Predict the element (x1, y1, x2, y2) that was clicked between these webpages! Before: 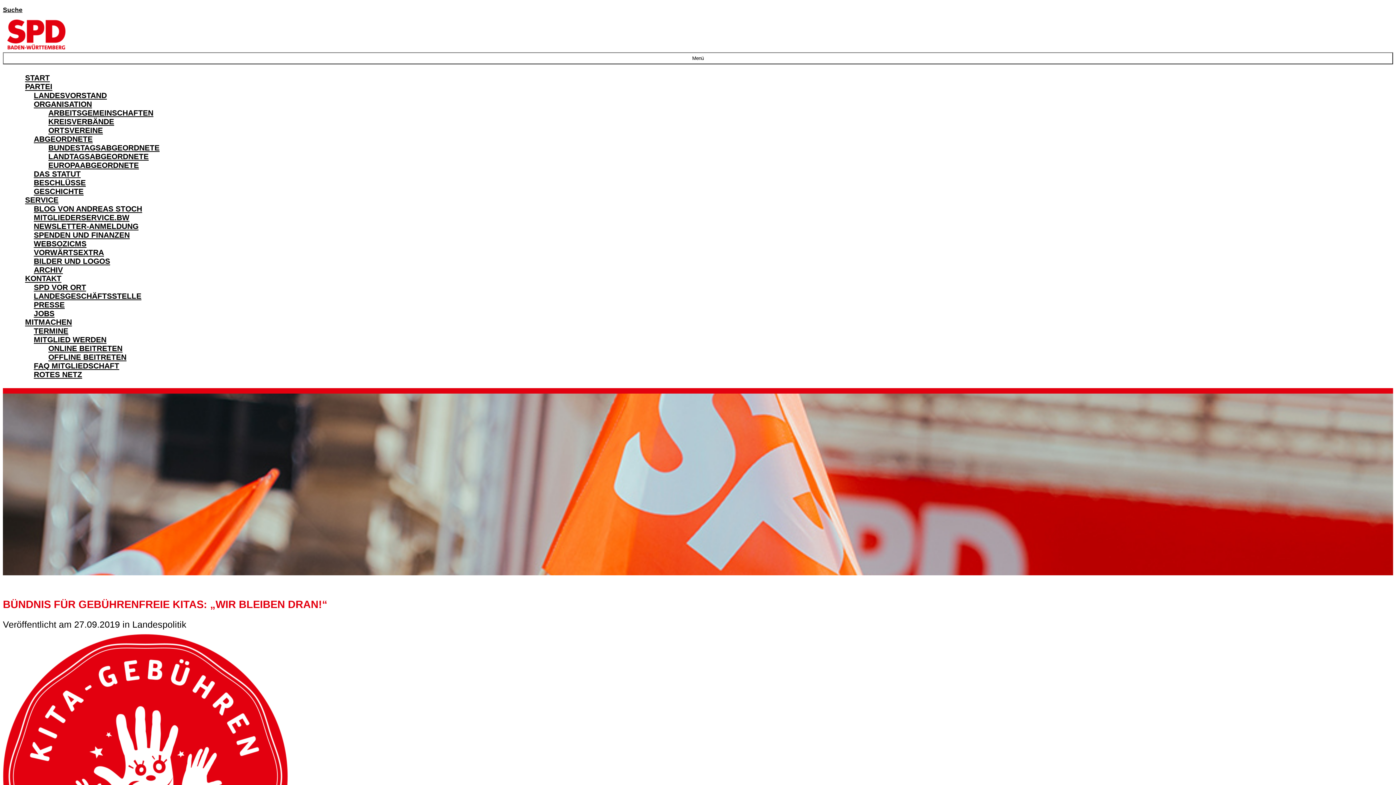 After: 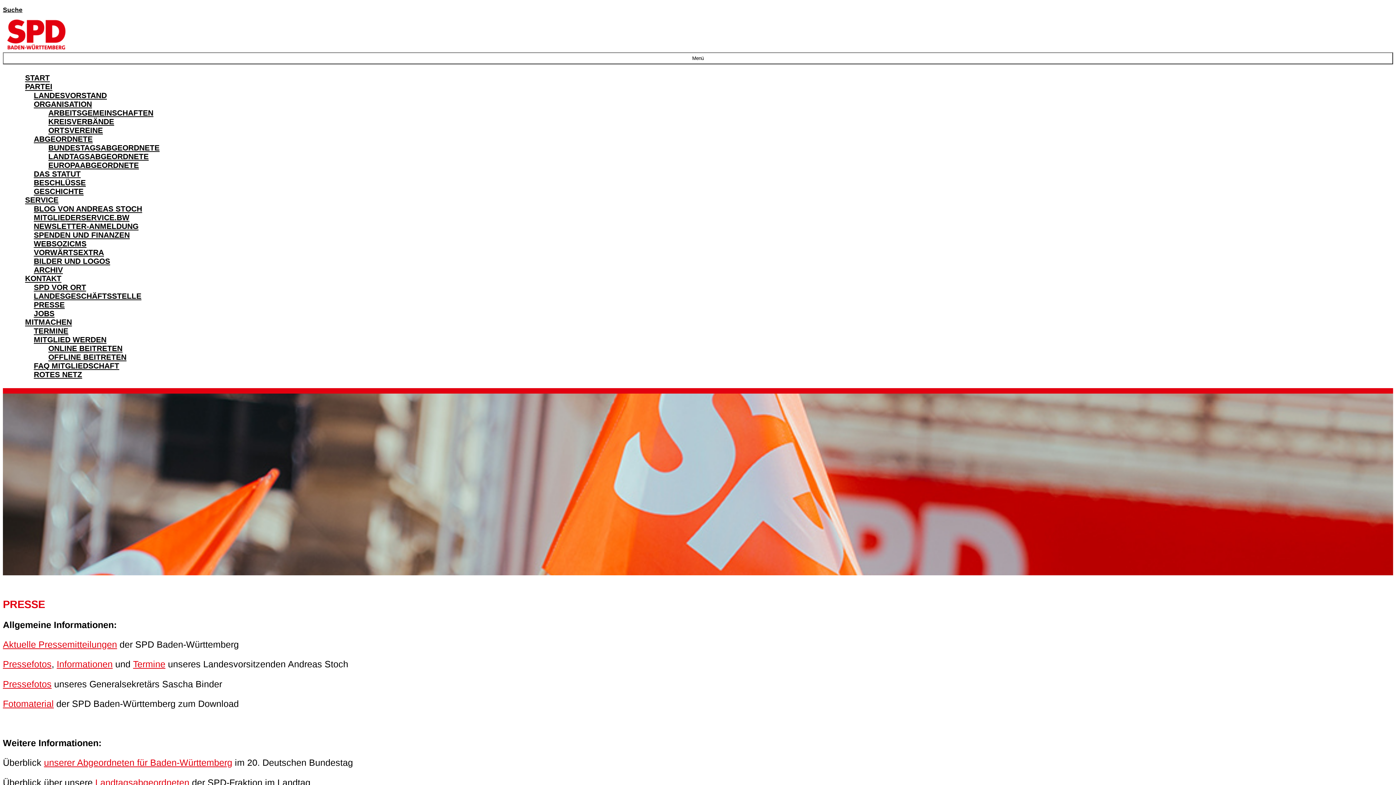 Action: bbox: (33, 300, 64, 308) label: PRESSE